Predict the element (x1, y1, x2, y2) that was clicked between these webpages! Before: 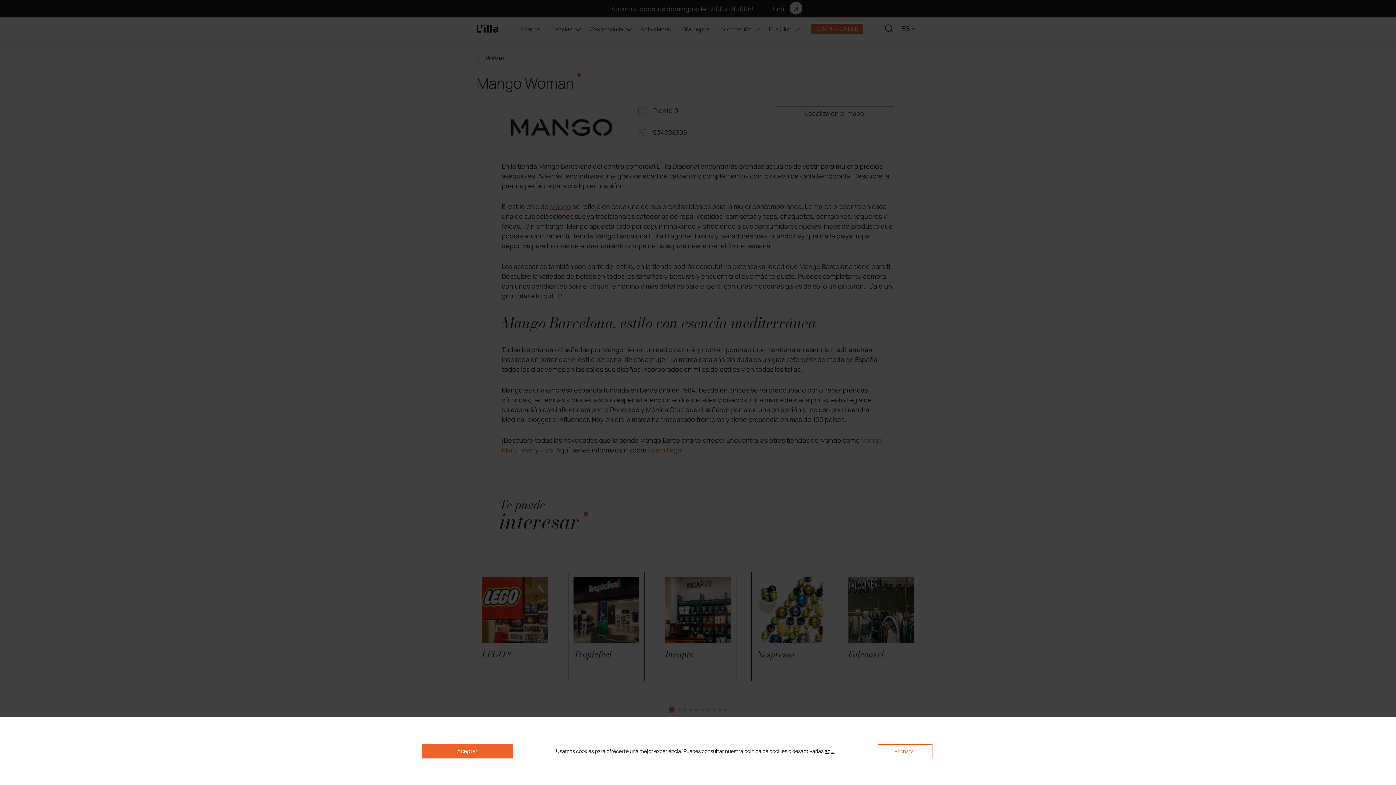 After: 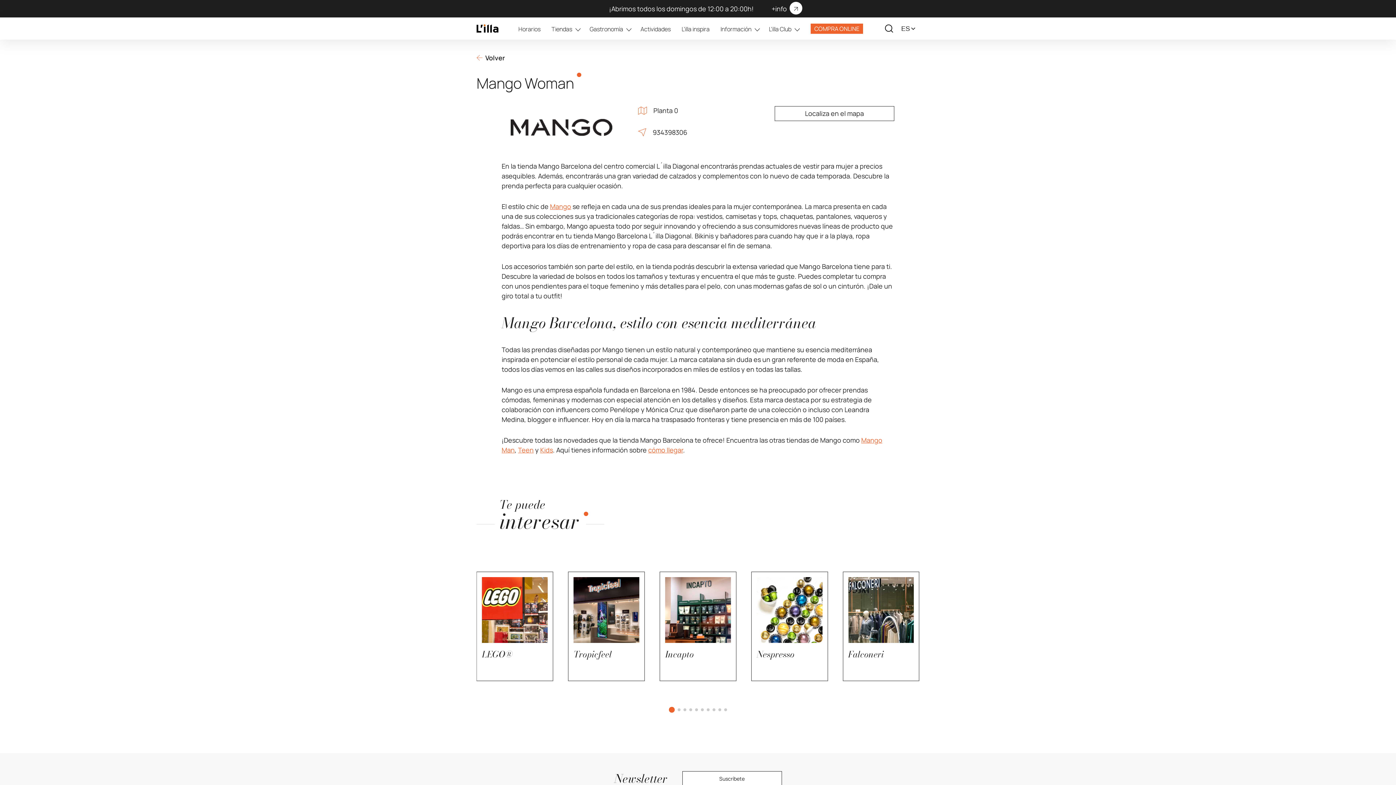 Action: bbox: (421, 744, 512, 758) label: Aceptar